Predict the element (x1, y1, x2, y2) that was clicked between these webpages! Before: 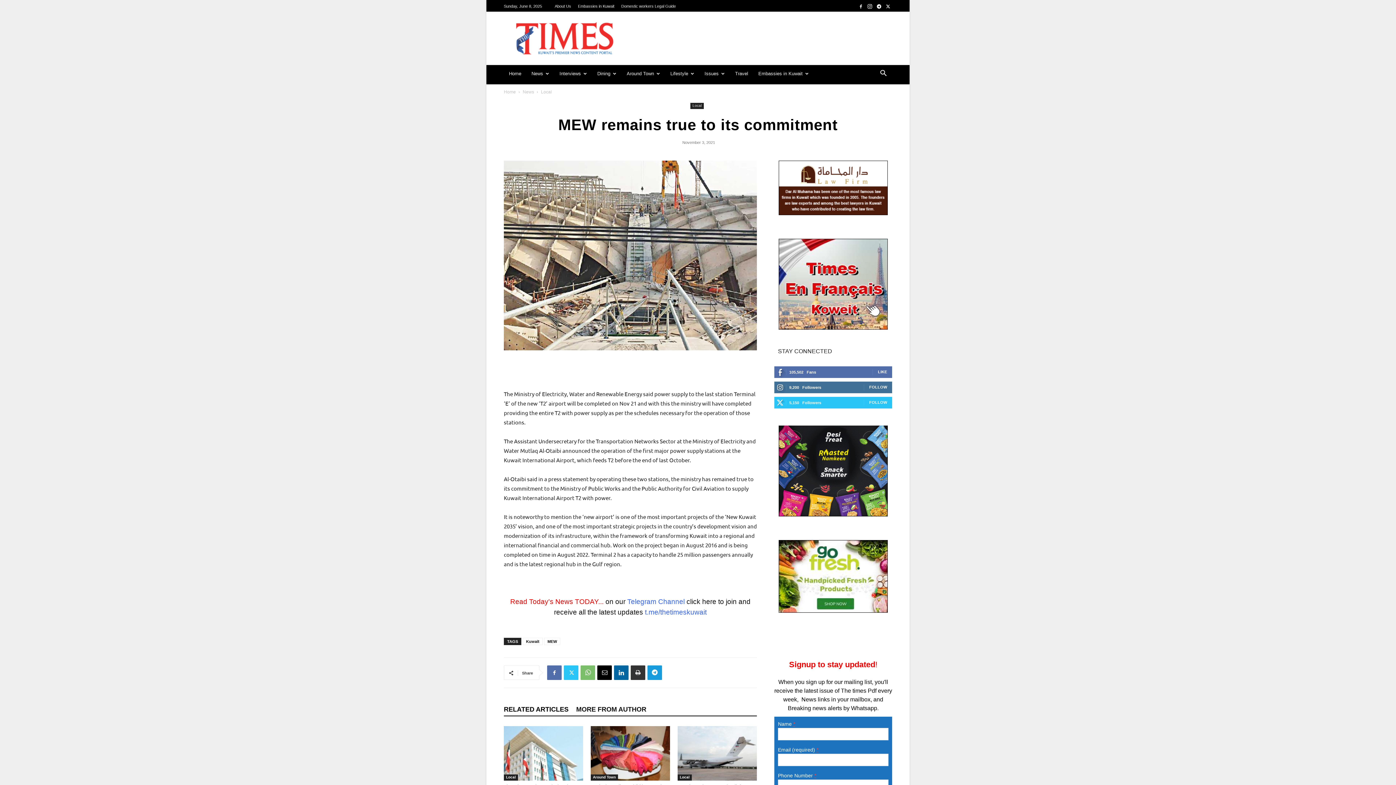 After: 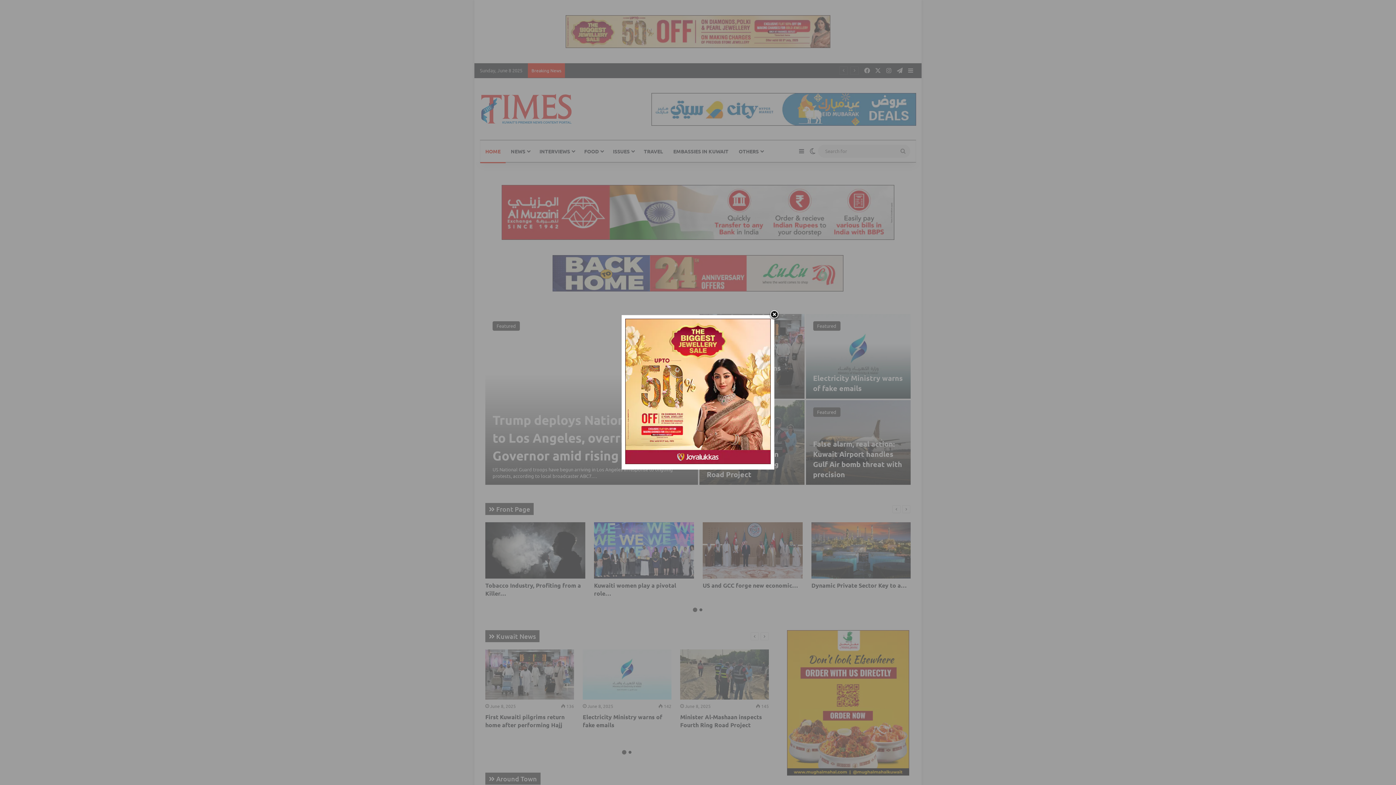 Action: label: Home bbox: (504, 65, 526, 82)